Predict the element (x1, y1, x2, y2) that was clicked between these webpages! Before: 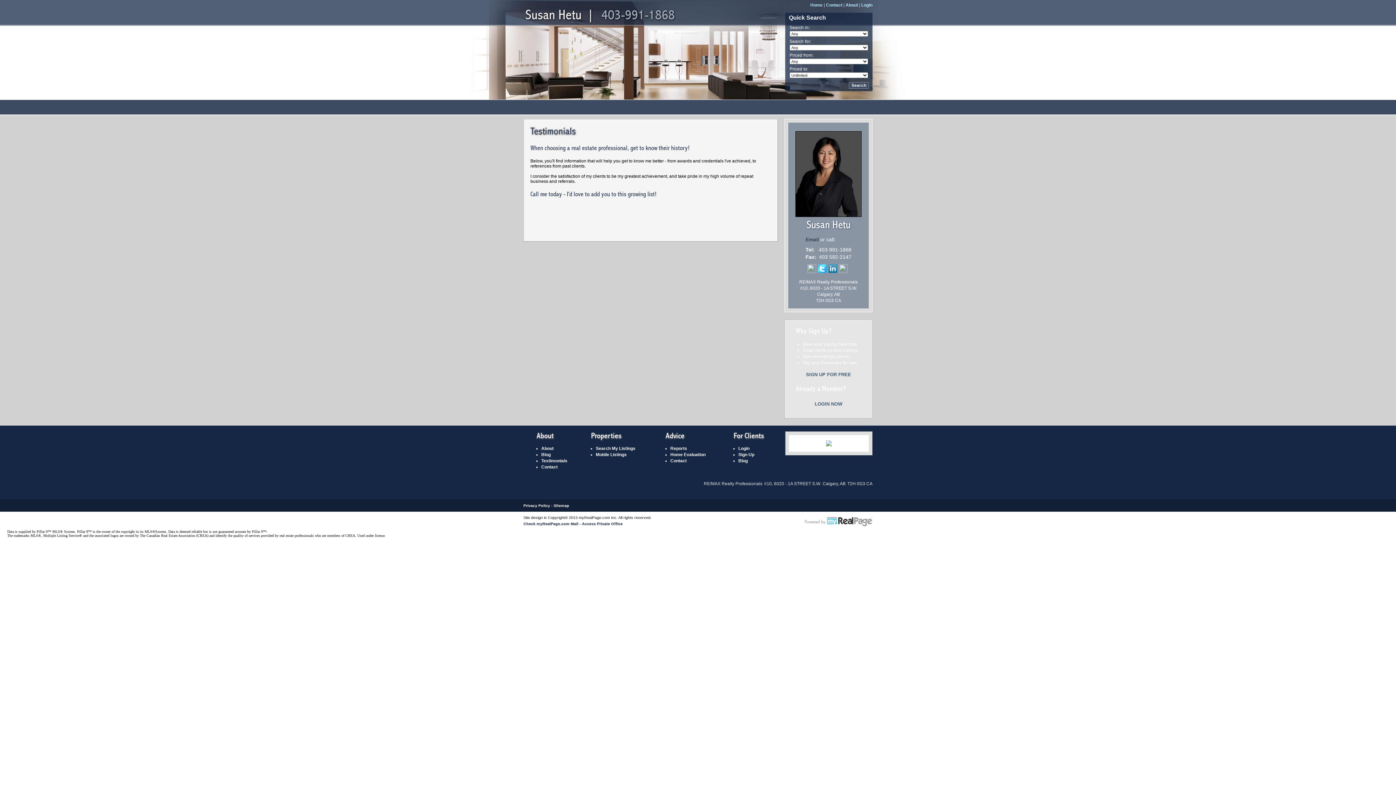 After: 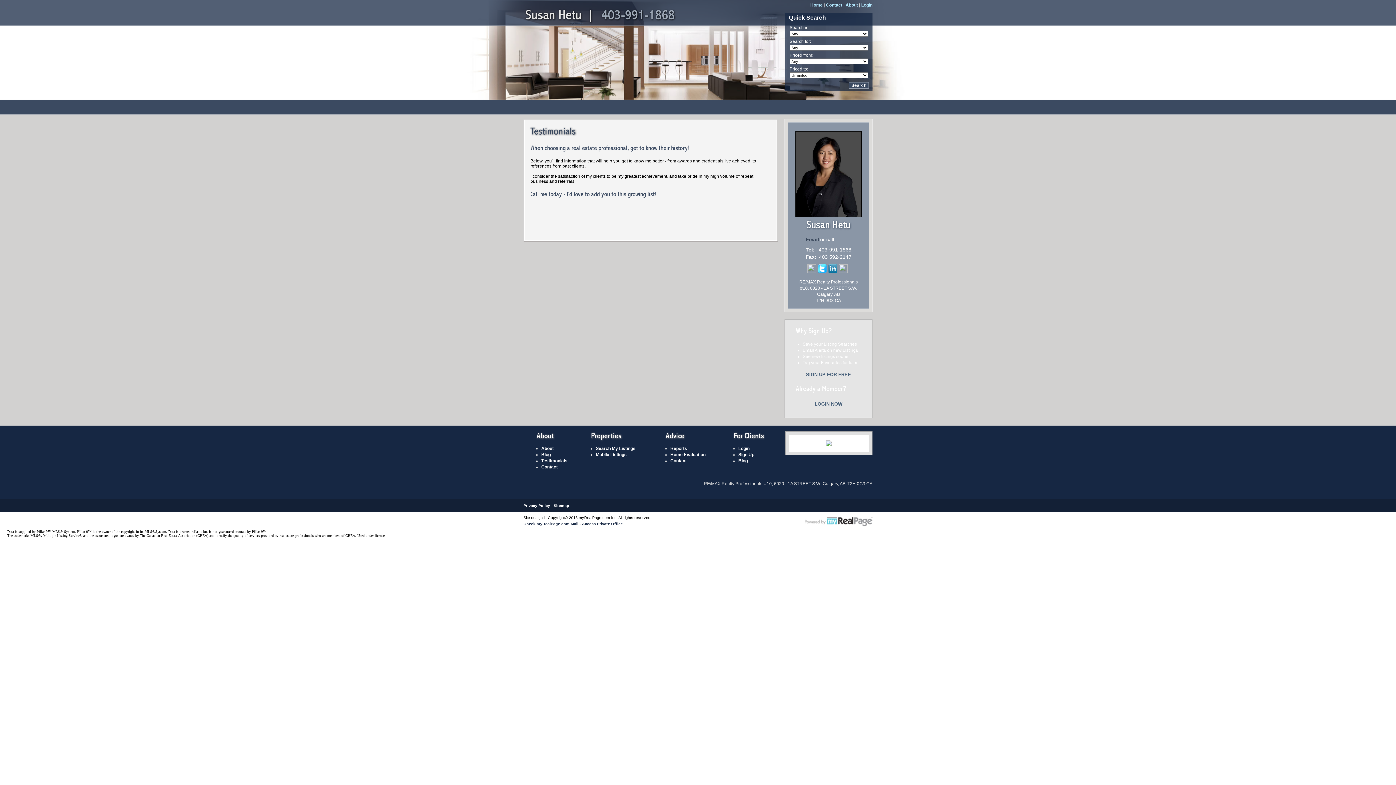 Action: bbox: (805, 517, 872, 526) label: myRealPage.com